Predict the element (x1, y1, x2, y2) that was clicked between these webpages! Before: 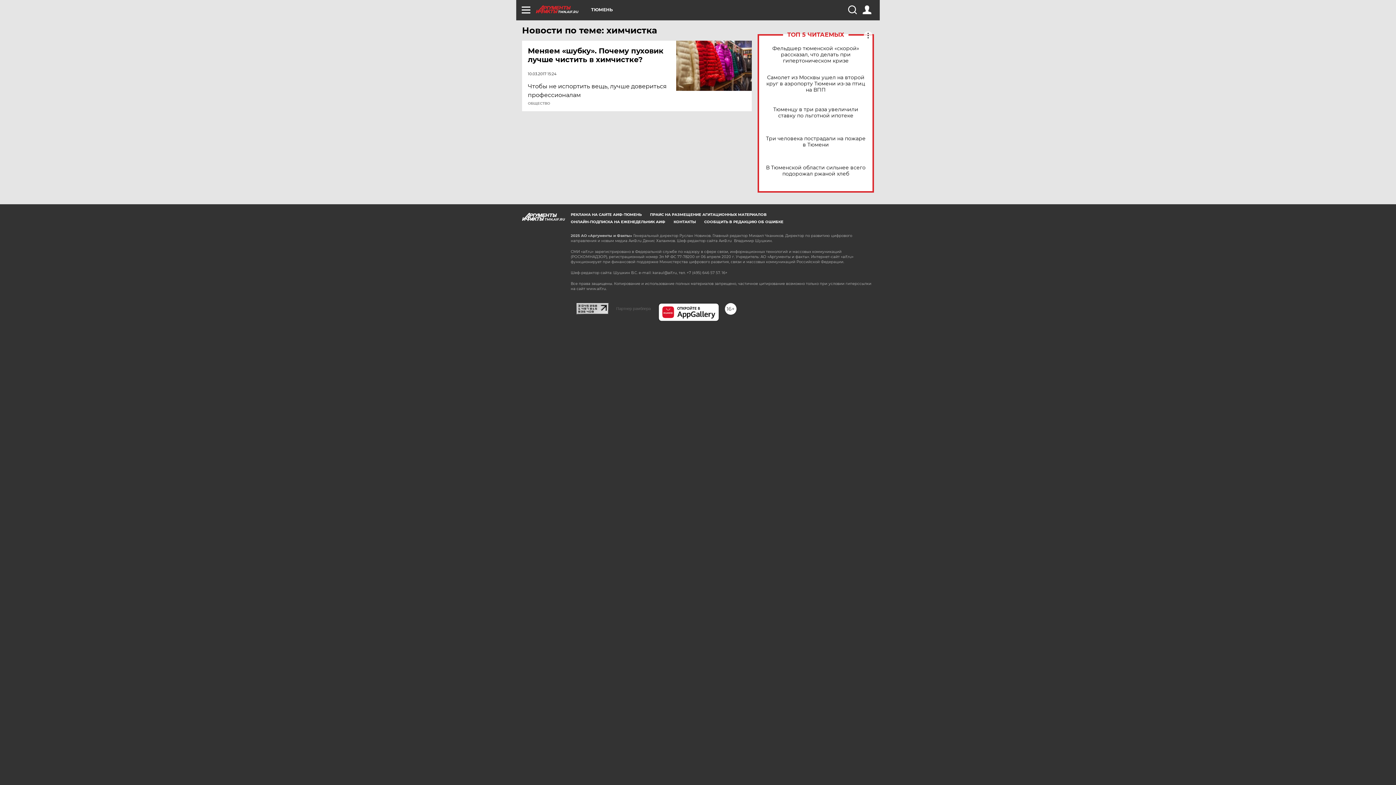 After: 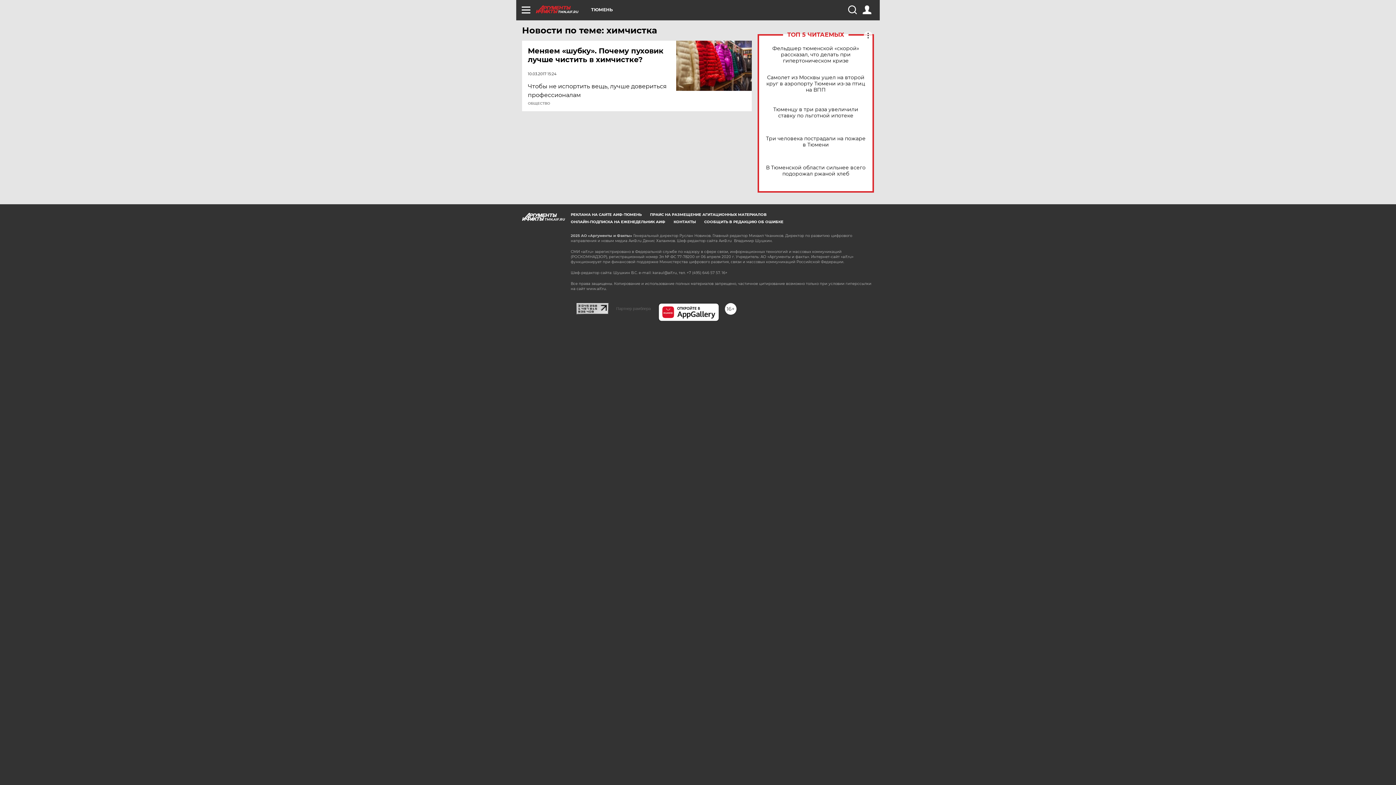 Action: bbox: (576, 302, 608, 309)